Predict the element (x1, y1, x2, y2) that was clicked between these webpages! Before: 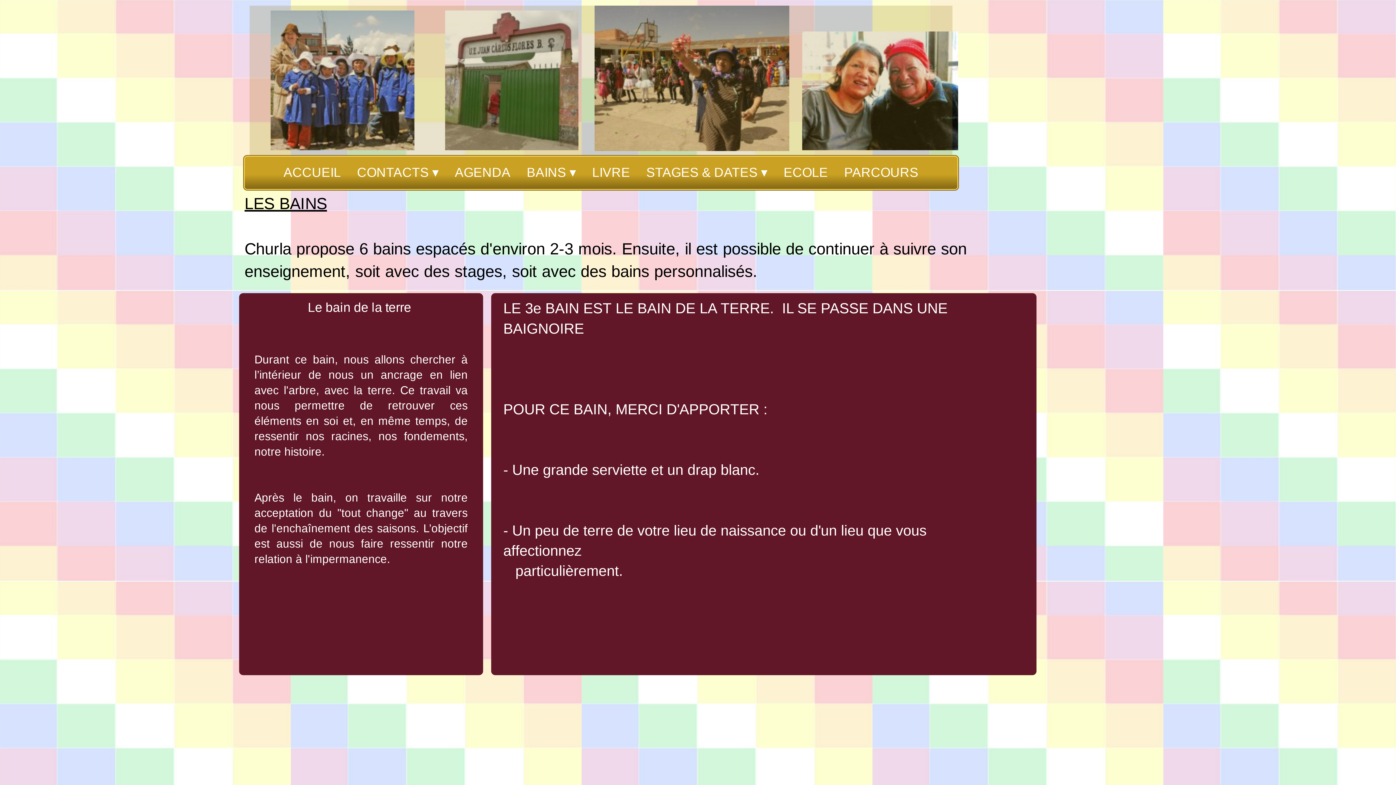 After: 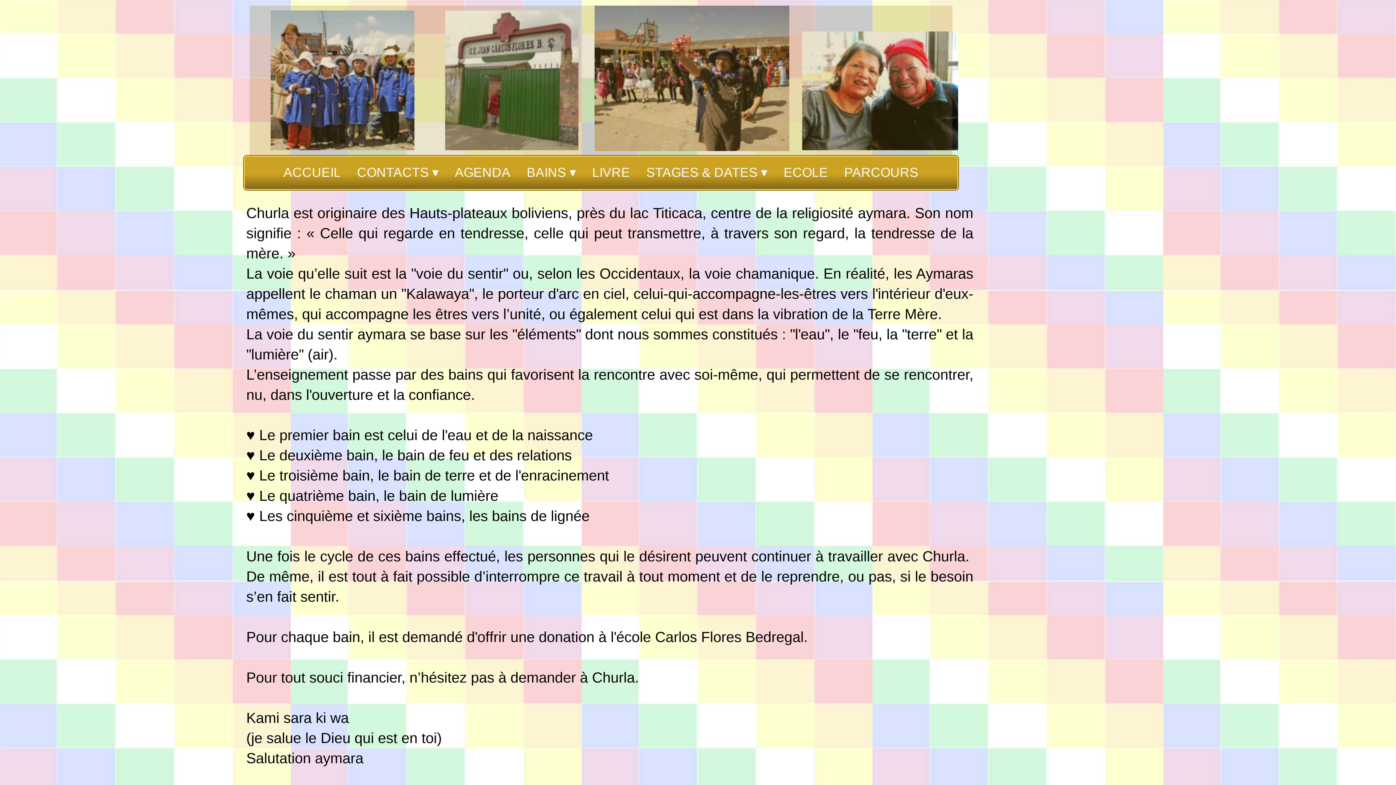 Action: label: PARCOURS bbox: (836, 155, 926, 189)